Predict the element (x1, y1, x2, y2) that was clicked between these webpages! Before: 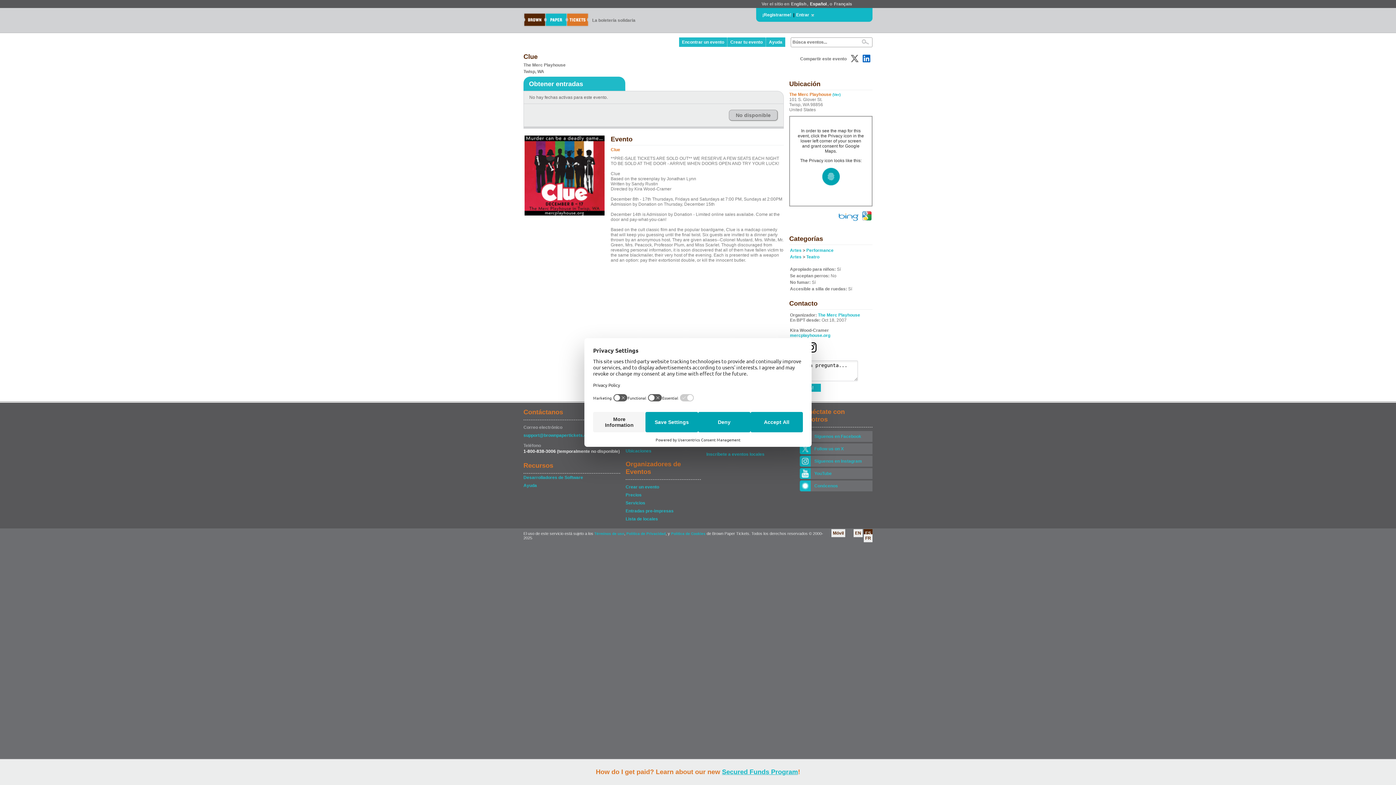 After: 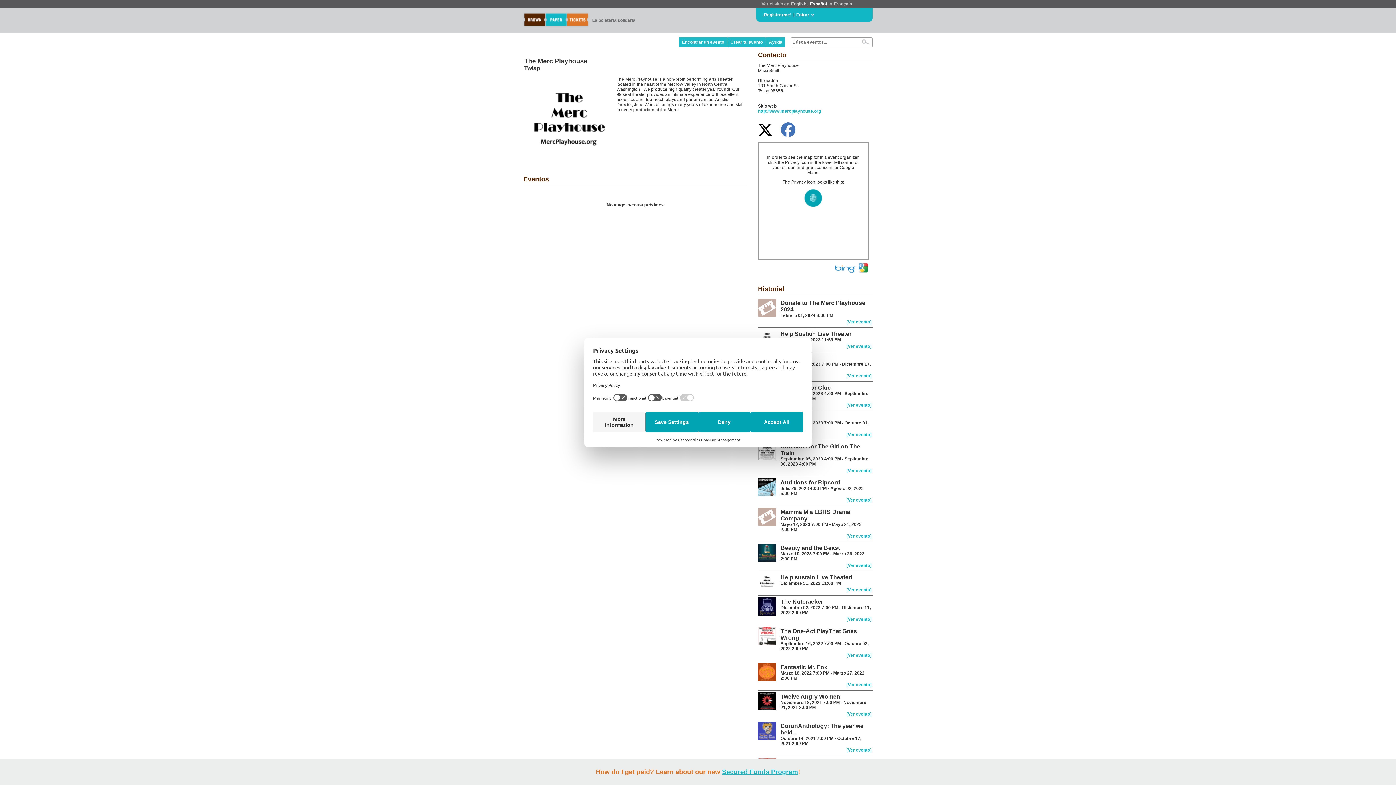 Action: label: The Merc Playhouse bbox: (818, 312, 860, 317)